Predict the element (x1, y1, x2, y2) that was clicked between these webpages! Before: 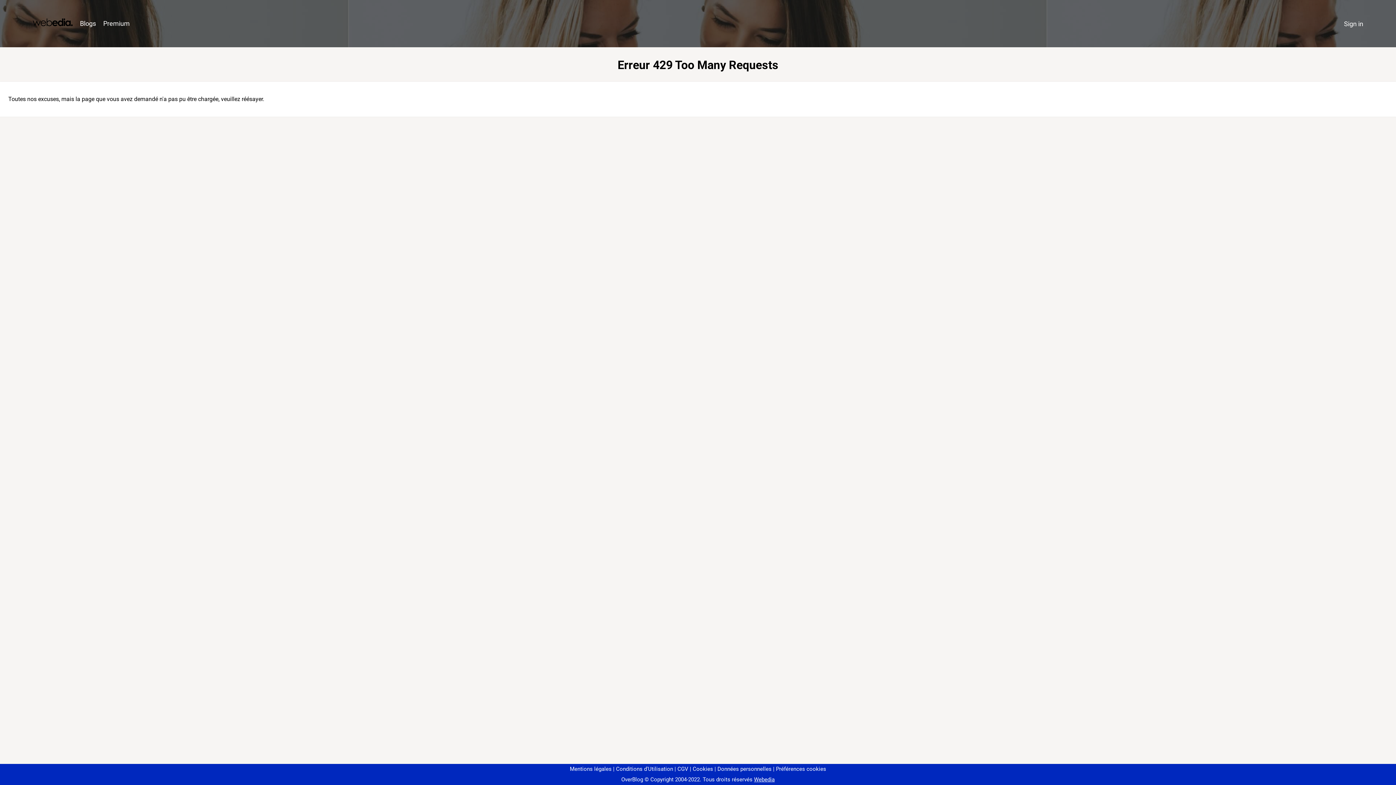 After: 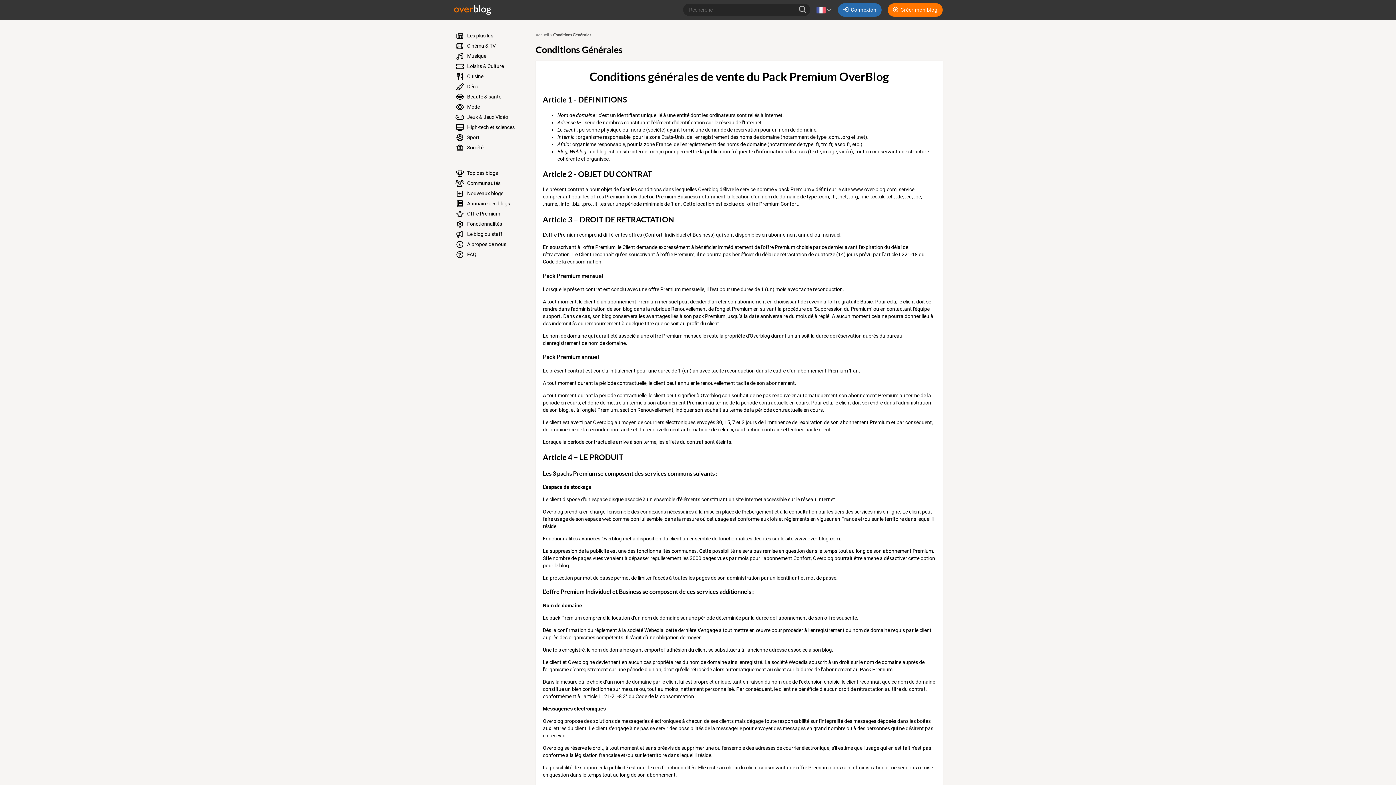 Action: bbox: (674, 766, 688, 772) label: CGV